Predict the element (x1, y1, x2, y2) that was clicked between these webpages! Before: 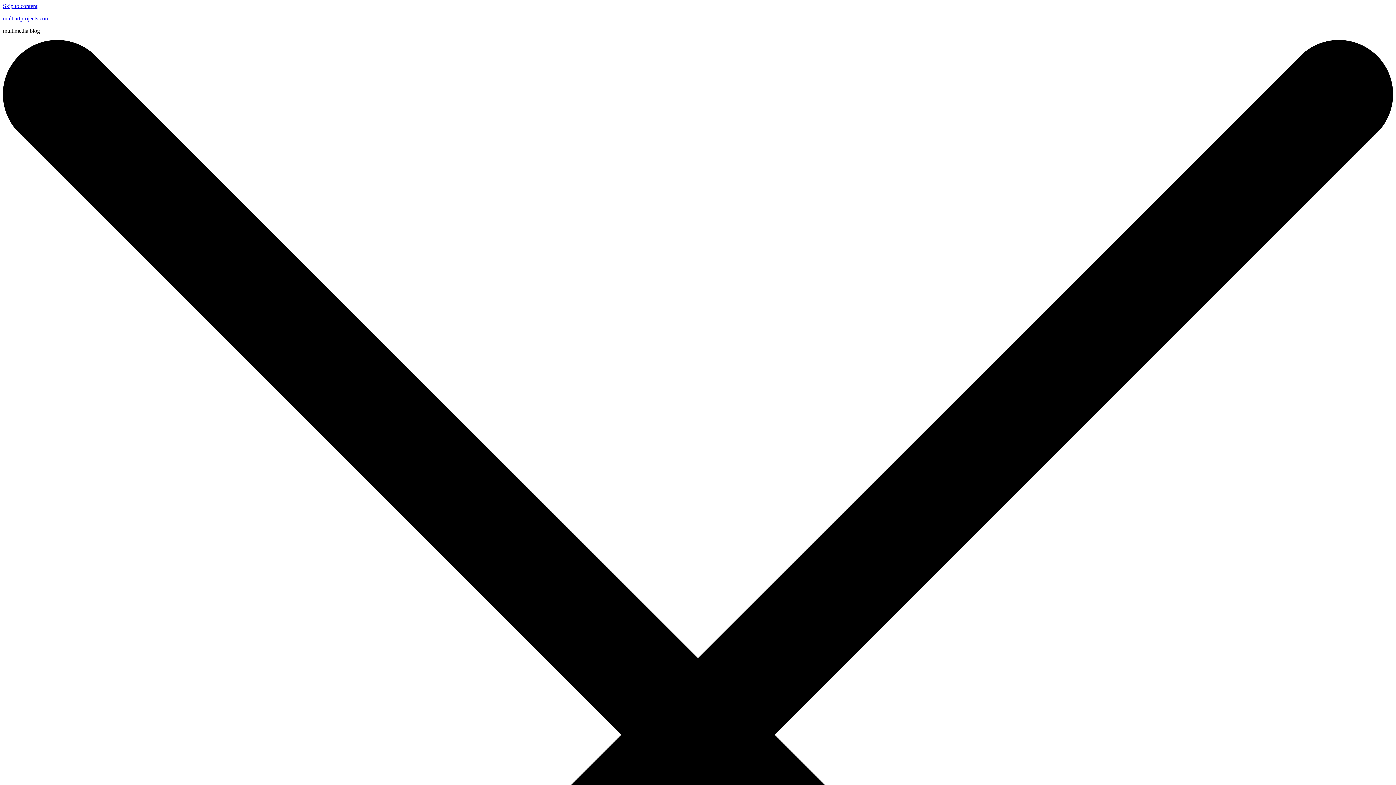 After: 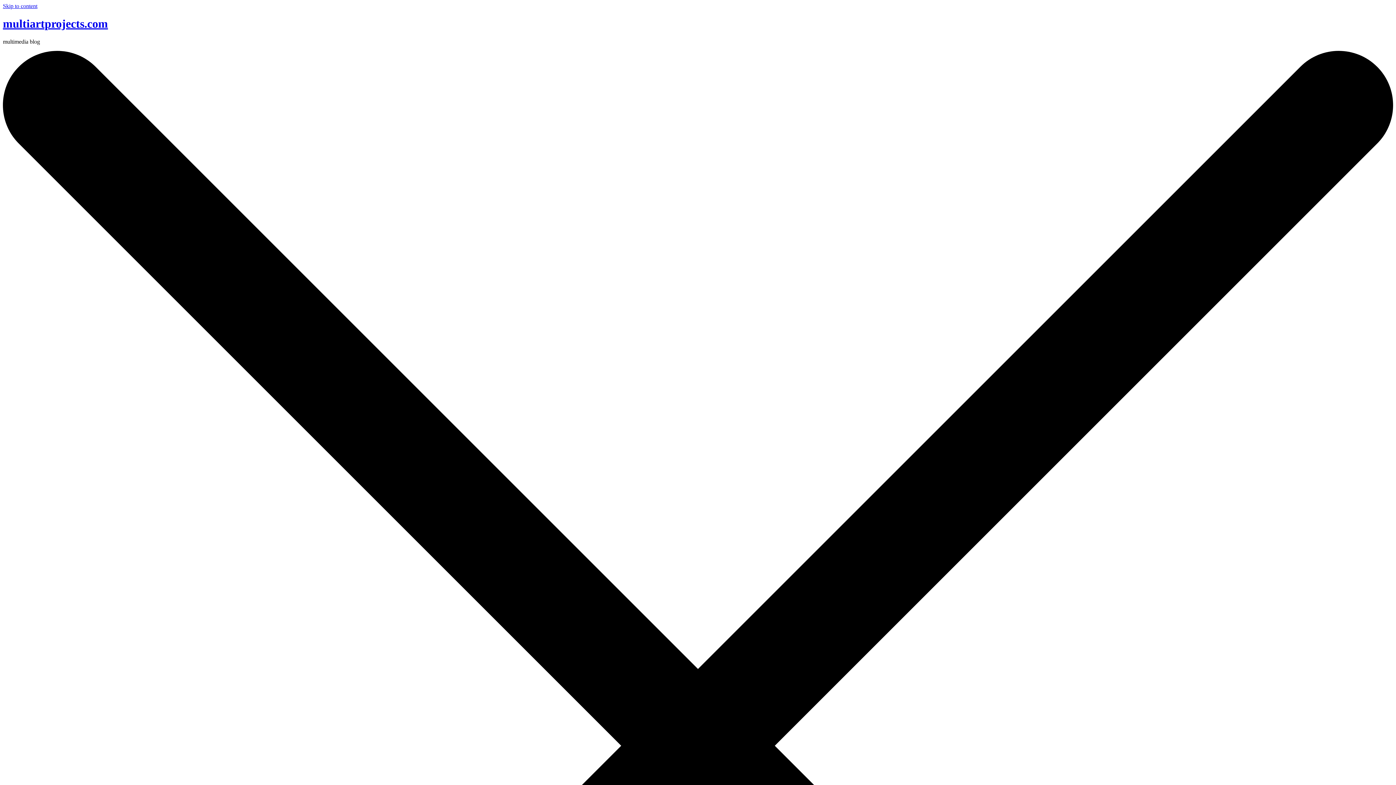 Action: label: multiartprojects.com bbox: (2, 15, 49, 21)